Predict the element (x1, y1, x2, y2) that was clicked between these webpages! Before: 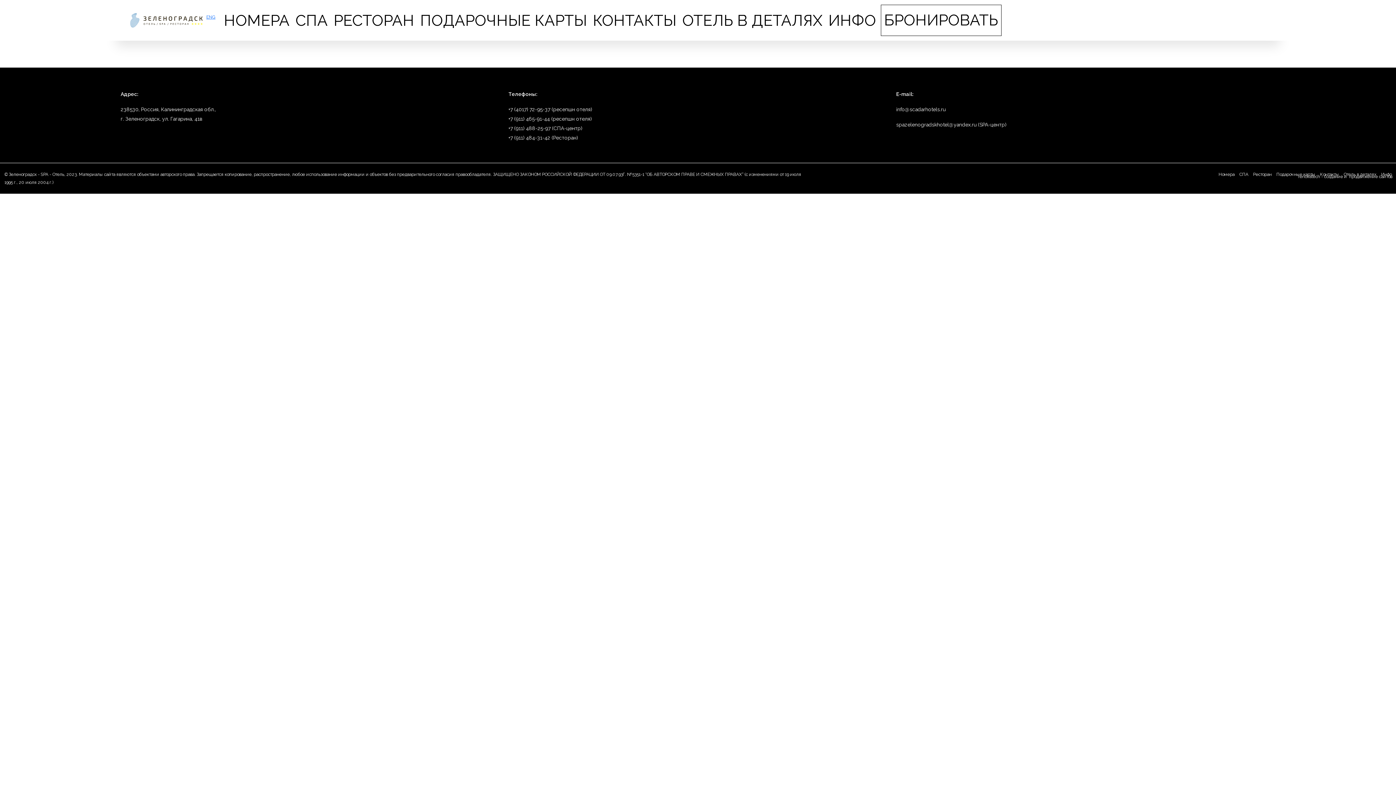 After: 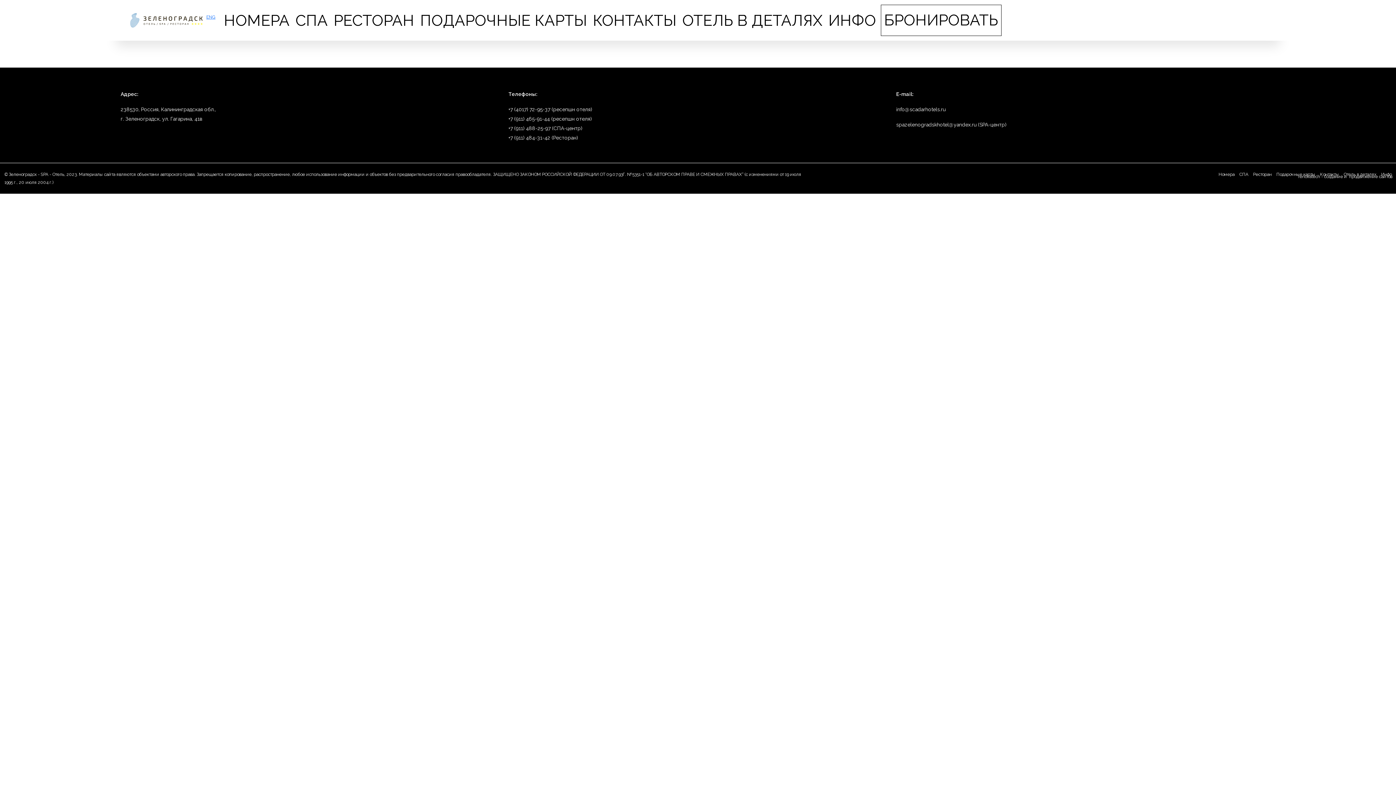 Action: bbox: (896, 121, 1006, 127) label: spazelenogradskhotel@yandex.ru (SPA-центр)